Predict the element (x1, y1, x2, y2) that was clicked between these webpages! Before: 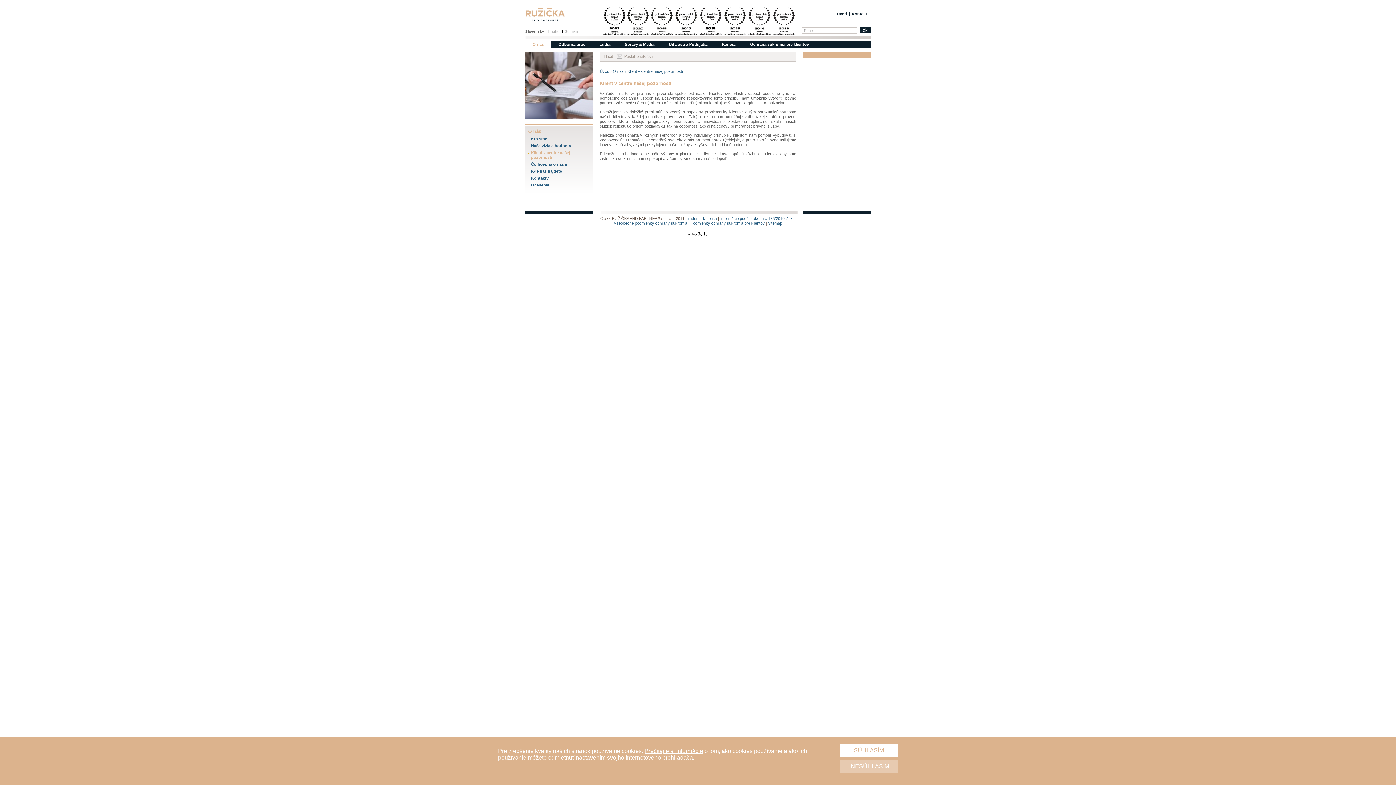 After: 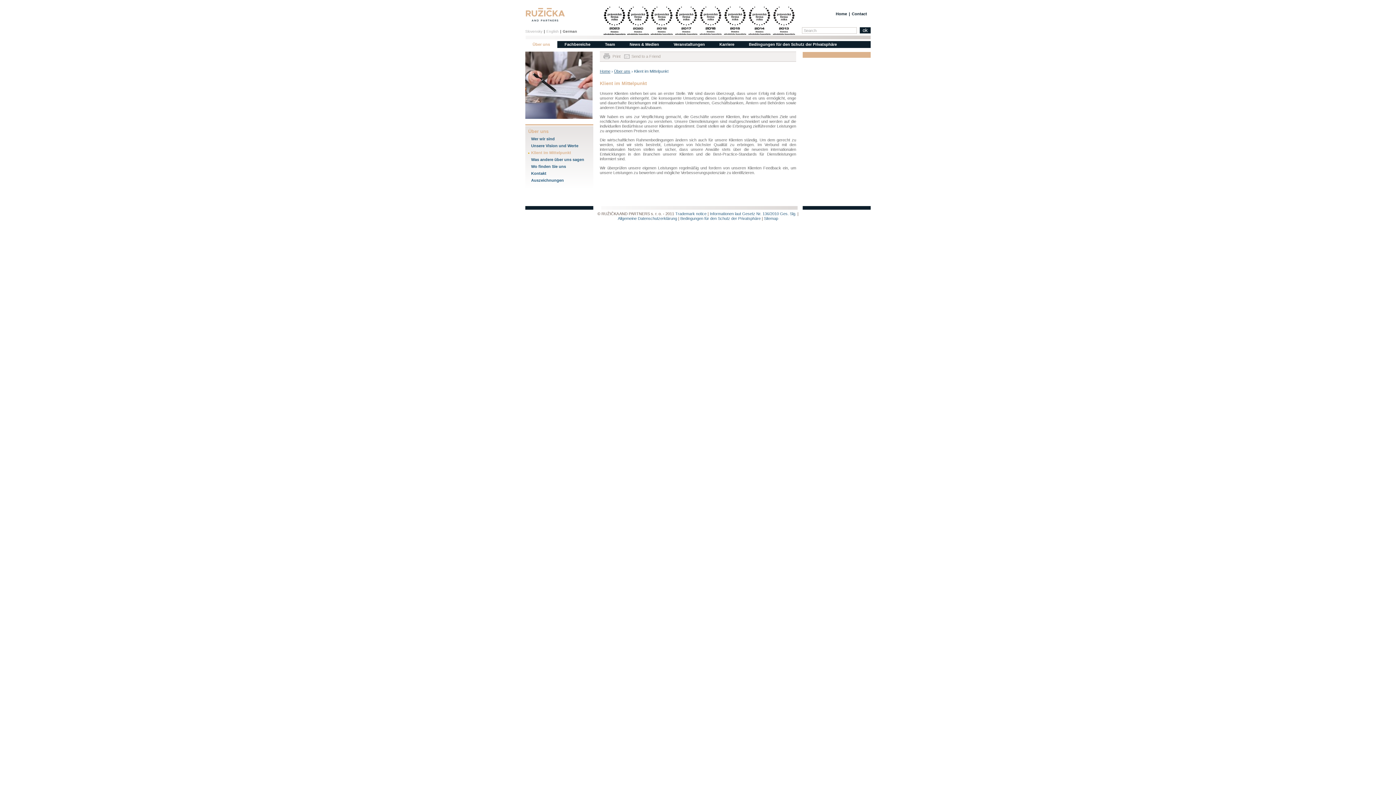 Action: bbox: (564, 29, 578, 33) label: German